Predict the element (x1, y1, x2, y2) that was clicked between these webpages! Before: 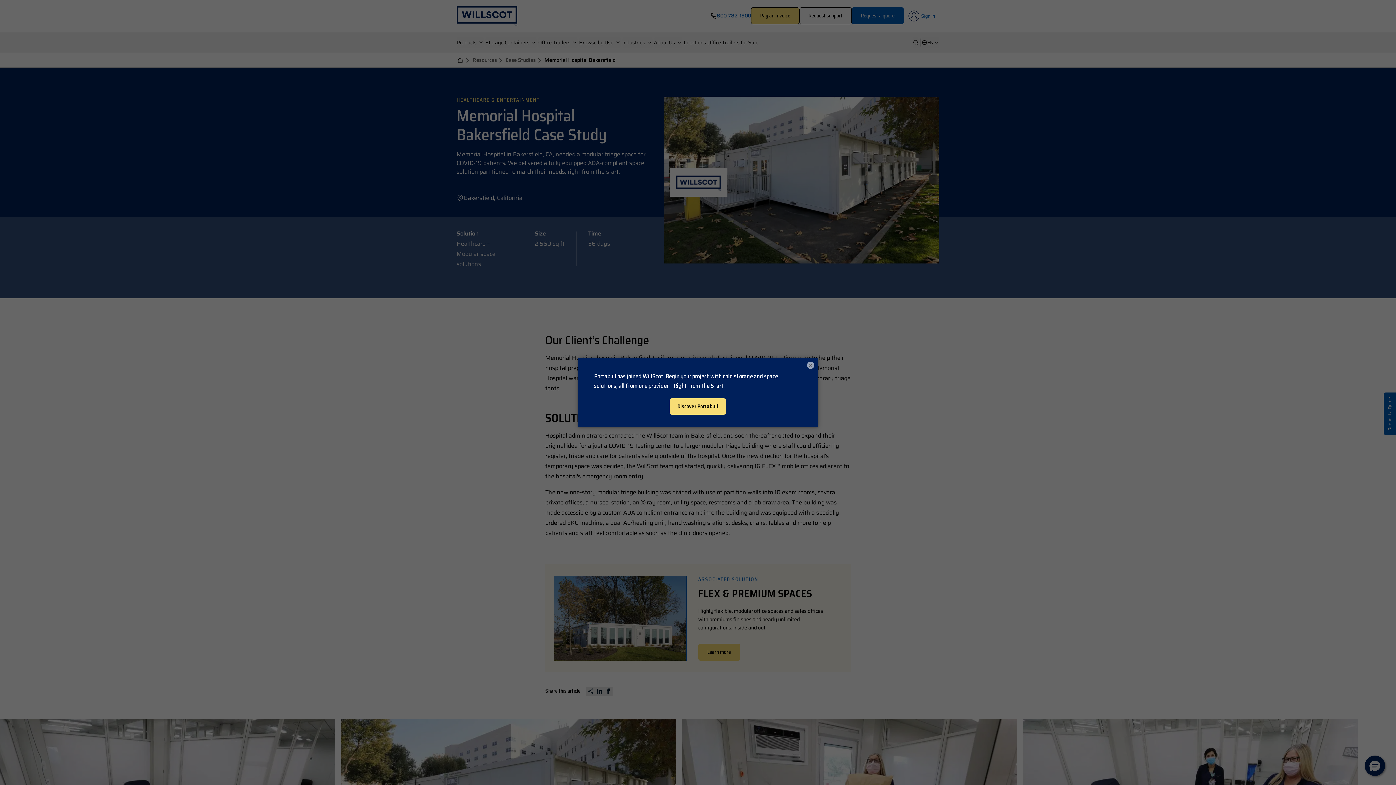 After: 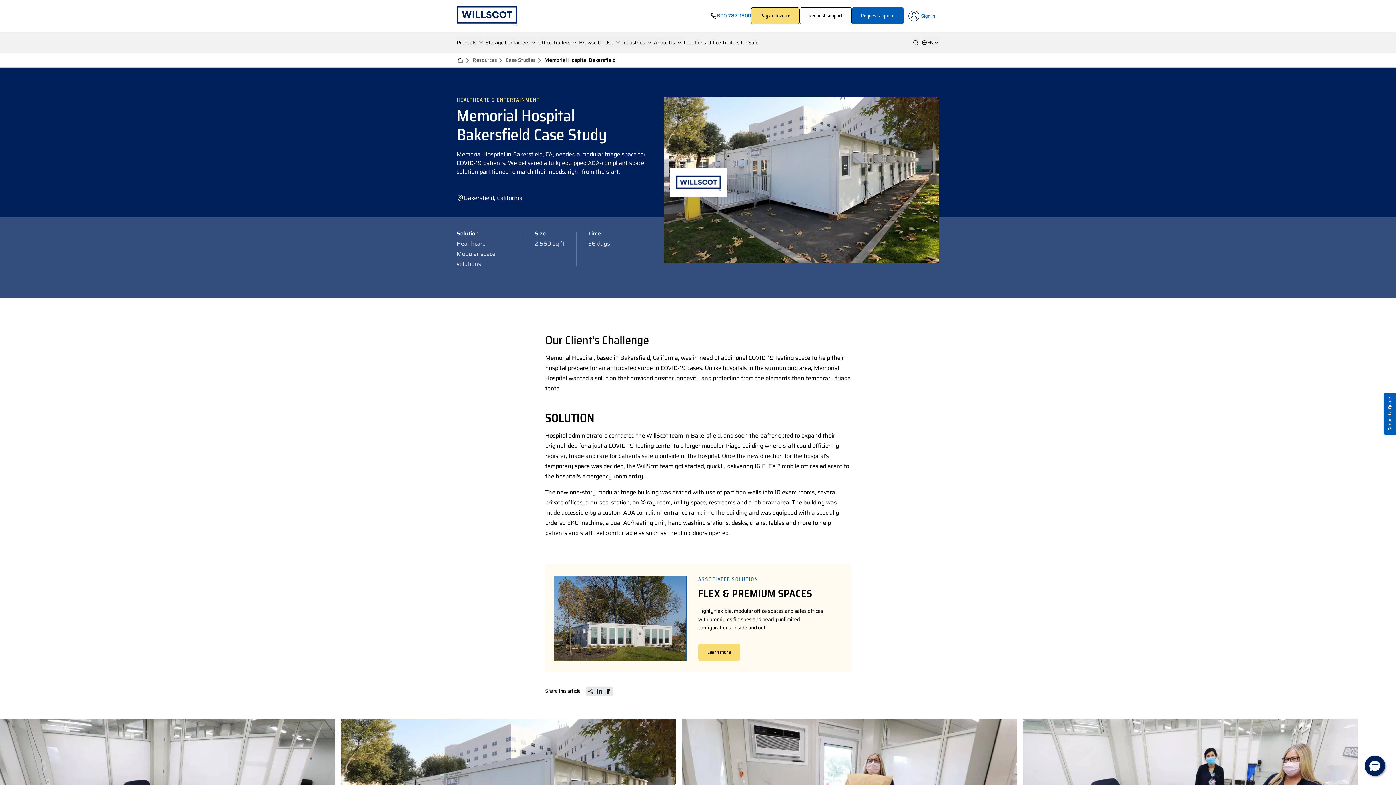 Action: bbox: (807, 361, 814, 369) label: ×